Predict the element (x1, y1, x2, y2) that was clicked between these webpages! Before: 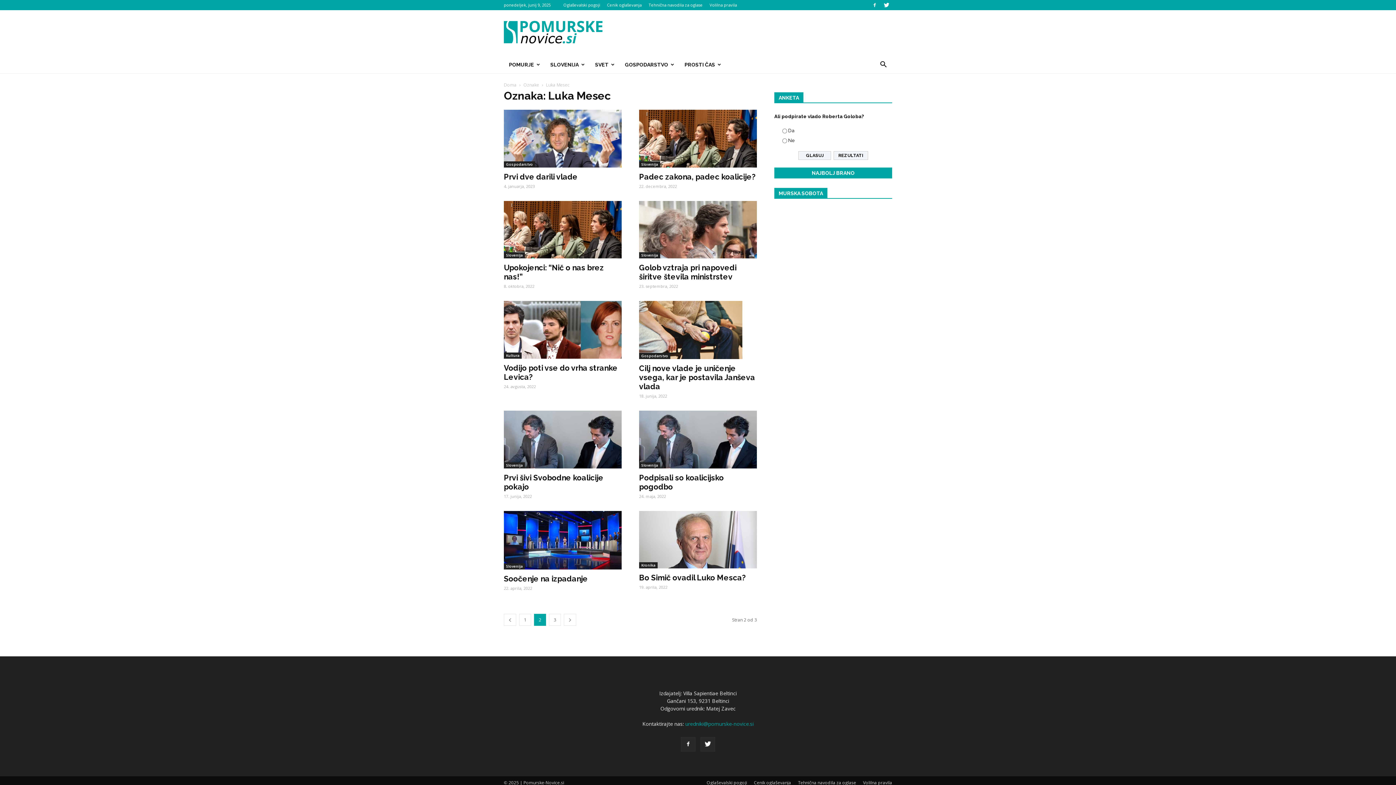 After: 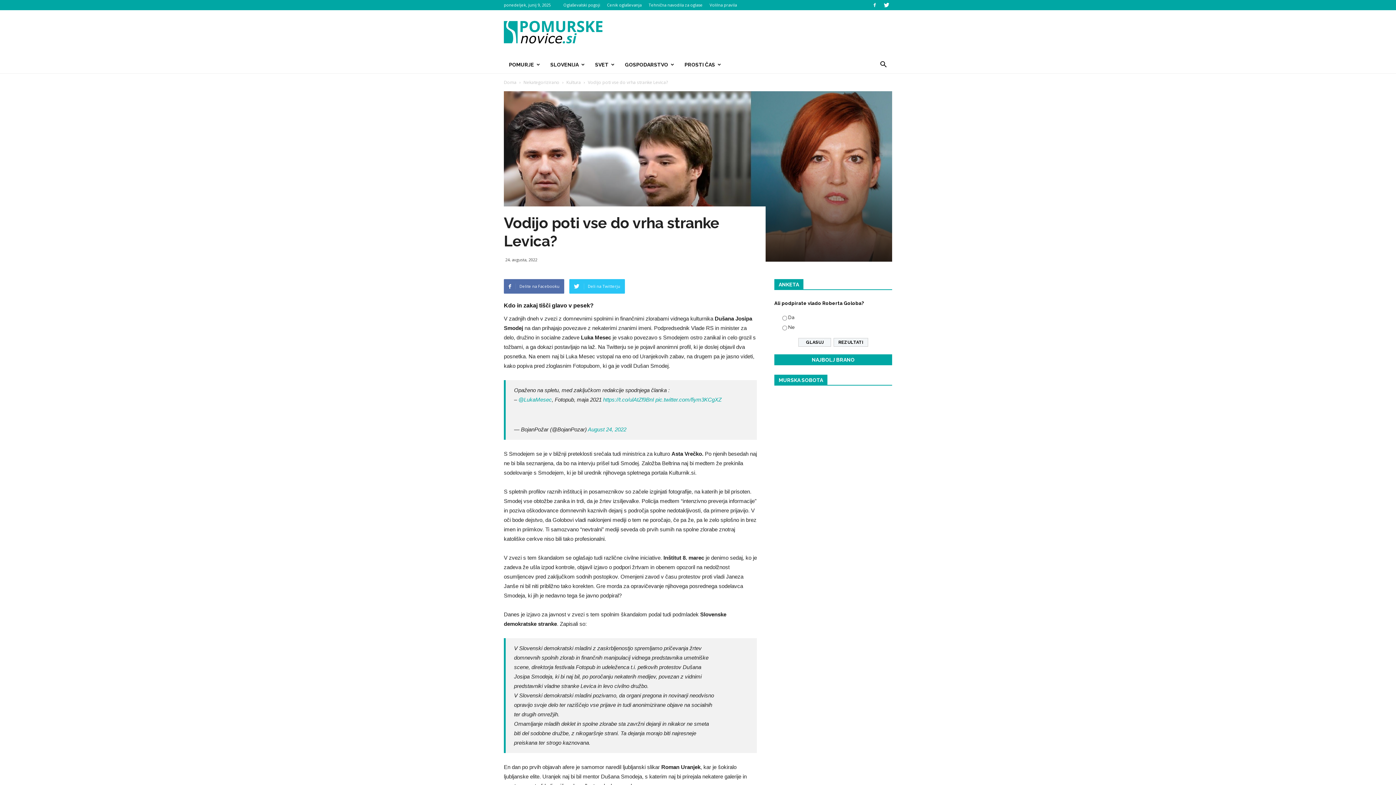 Action: bbox: (504, 301, 621, 358)